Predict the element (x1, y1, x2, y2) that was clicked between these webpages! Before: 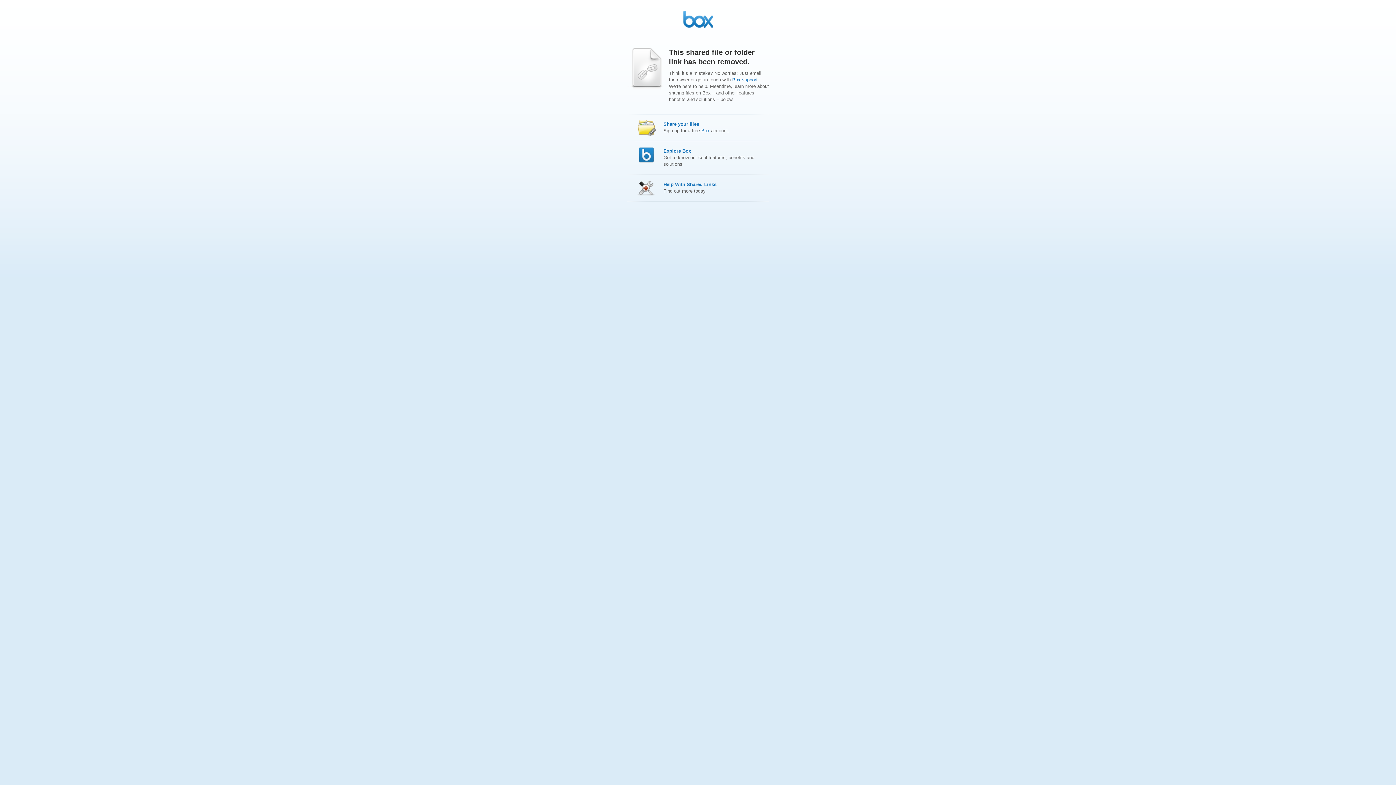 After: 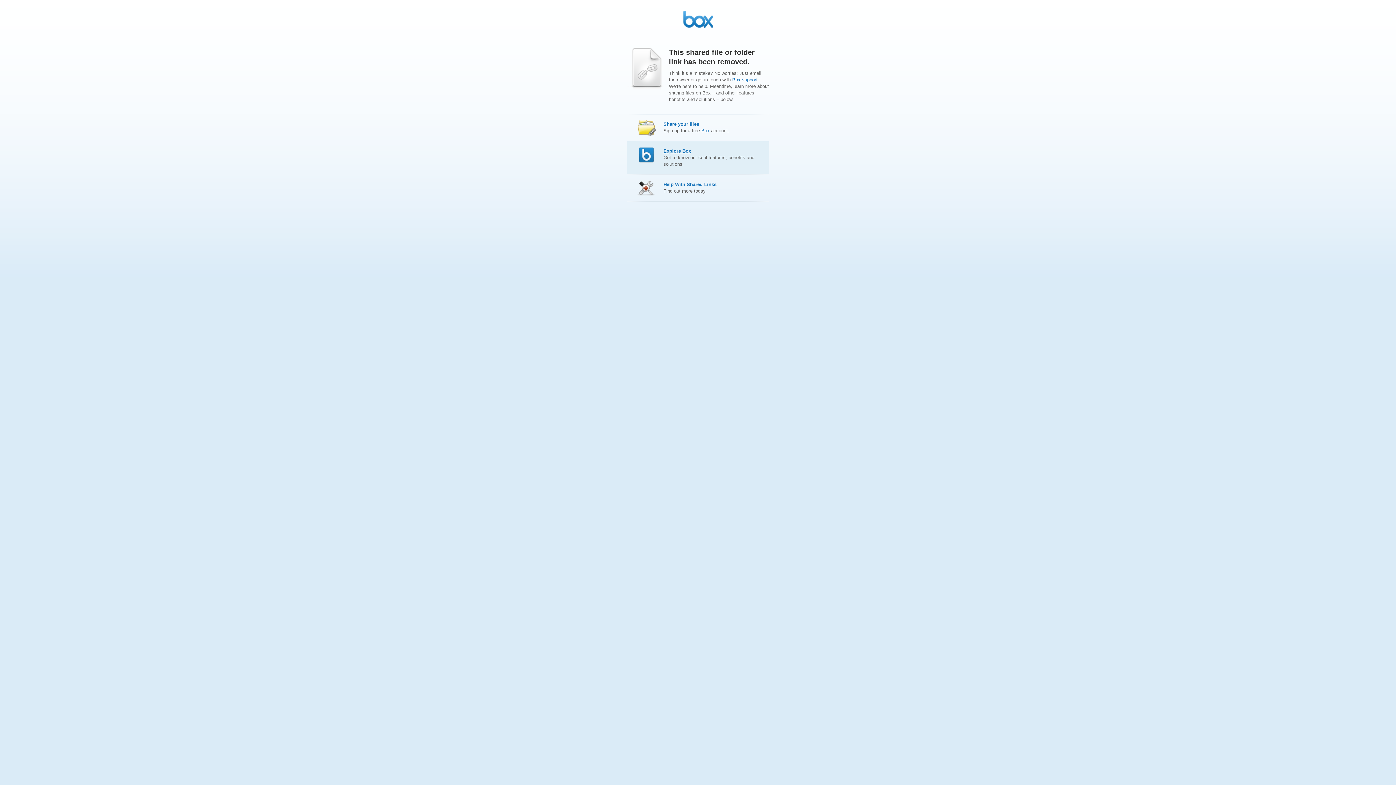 Action: label: Explore Box bbox: (663, 148, 691, 153)